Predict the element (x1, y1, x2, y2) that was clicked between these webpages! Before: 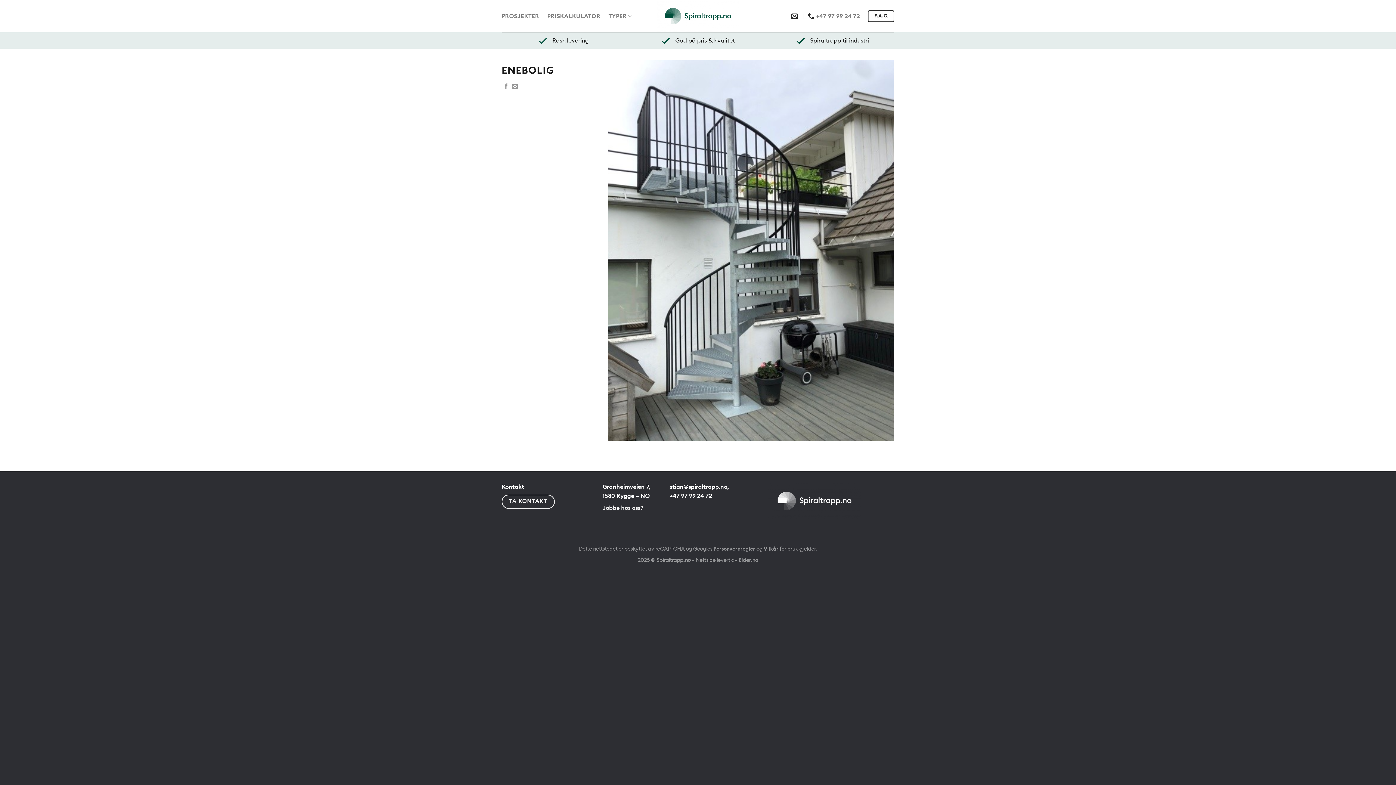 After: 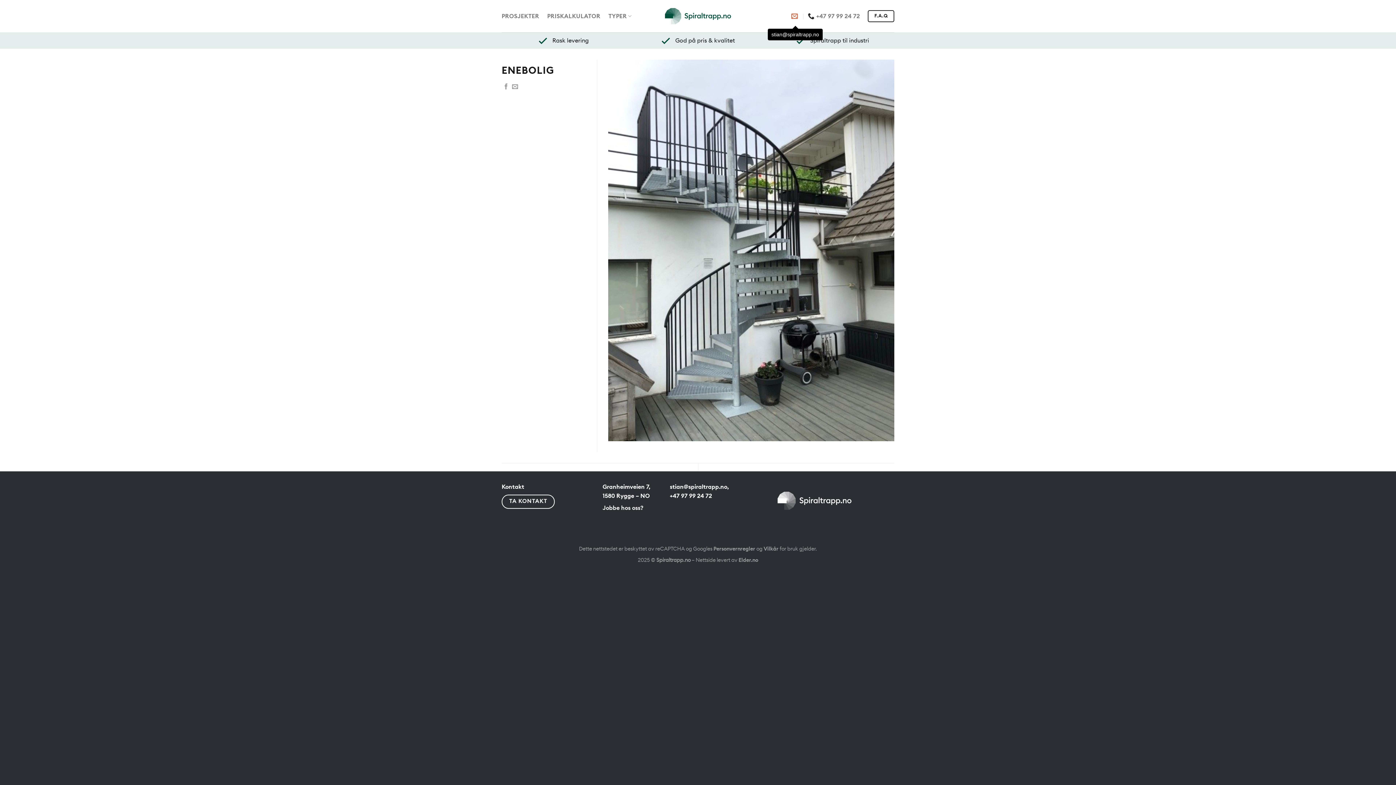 Action: bbox: (791, 8, 799, 23)